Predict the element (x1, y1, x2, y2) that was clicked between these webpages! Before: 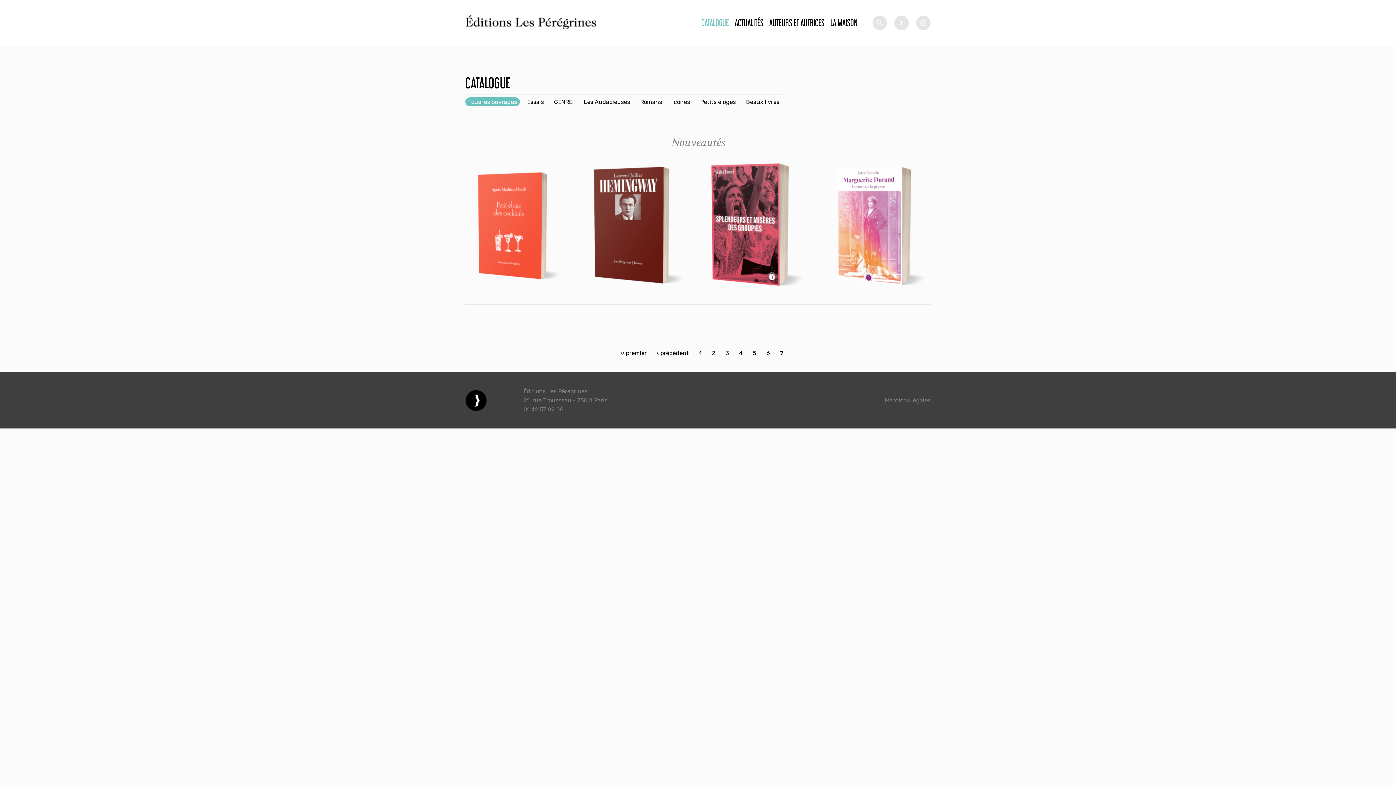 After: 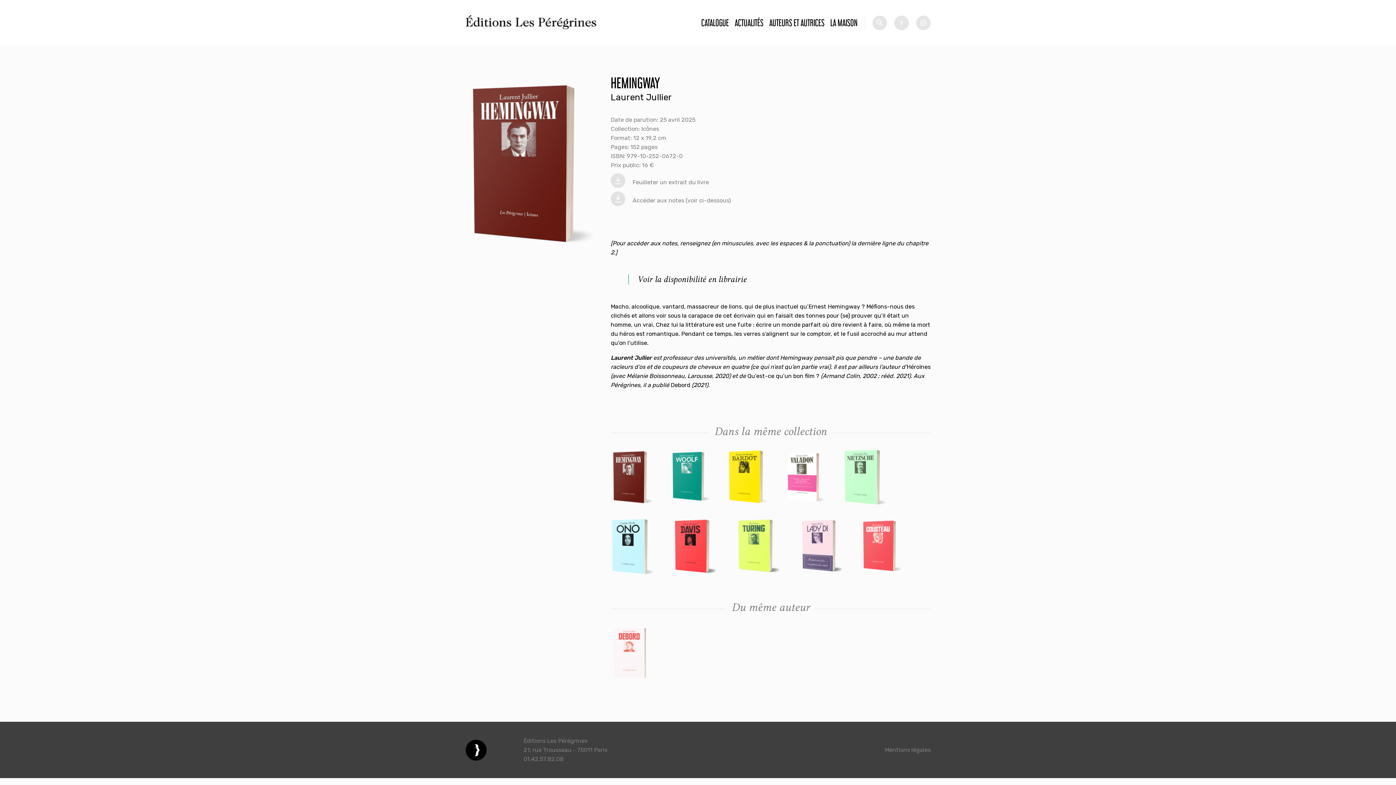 Action: bbox: (588, 158, 685, 289)